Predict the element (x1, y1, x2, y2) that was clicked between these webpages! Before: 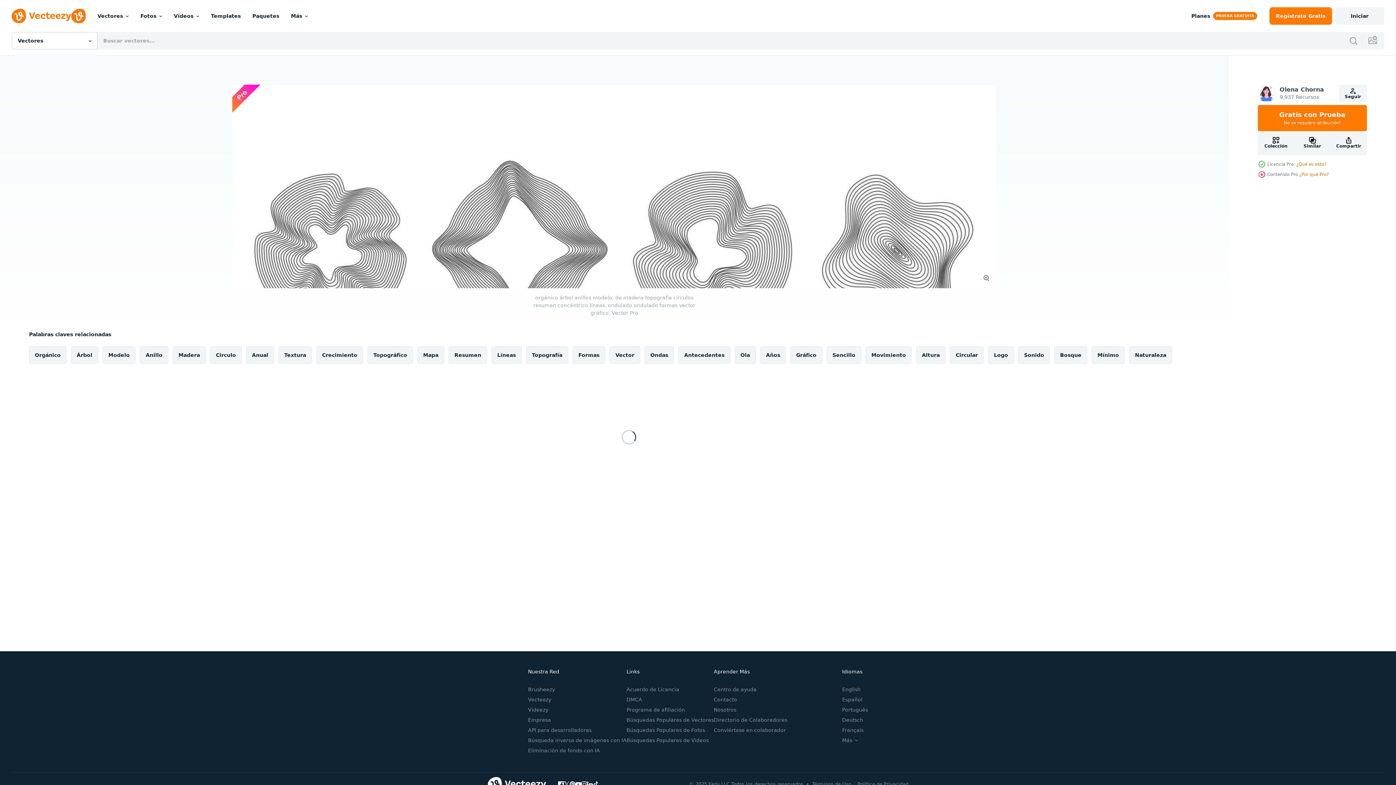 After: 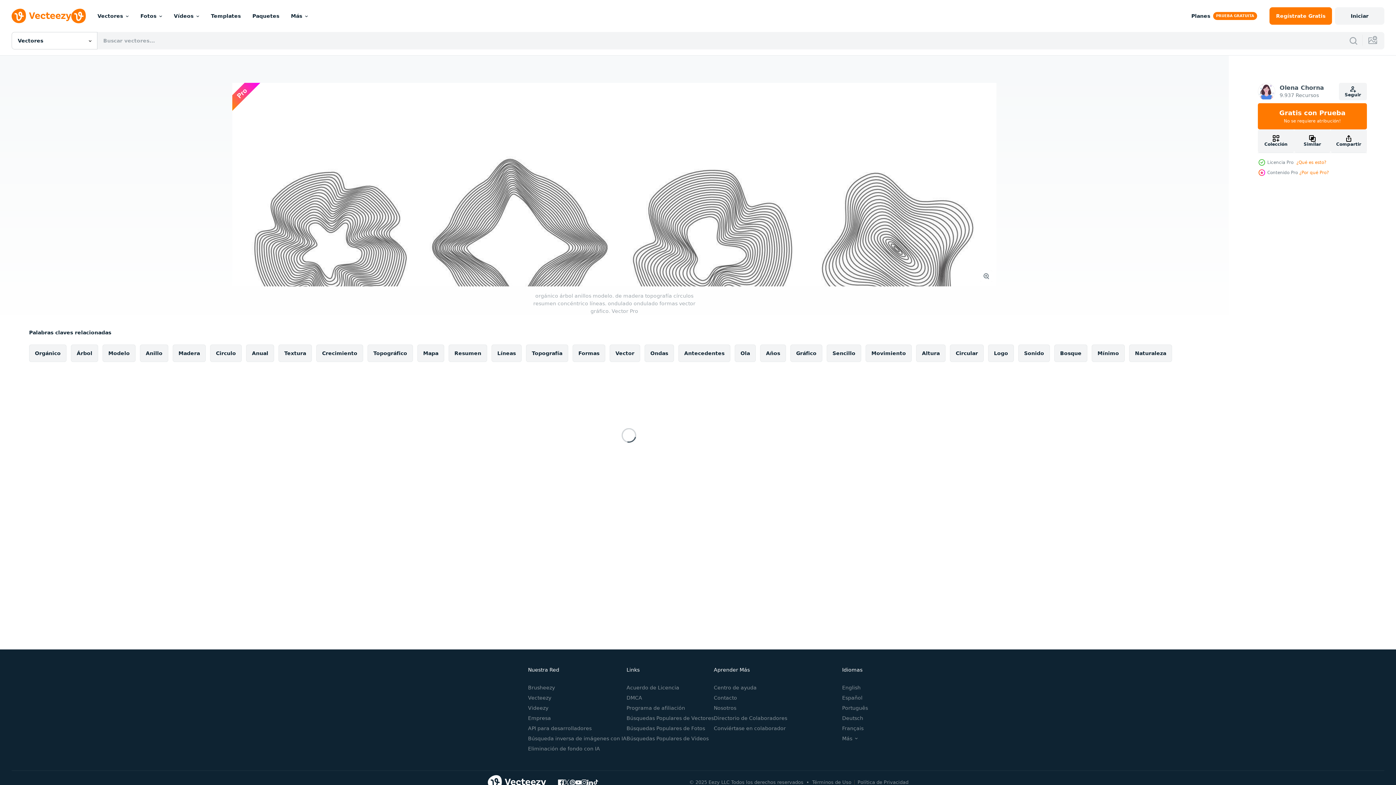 Action: bbox: (569, 781, 575, 787)